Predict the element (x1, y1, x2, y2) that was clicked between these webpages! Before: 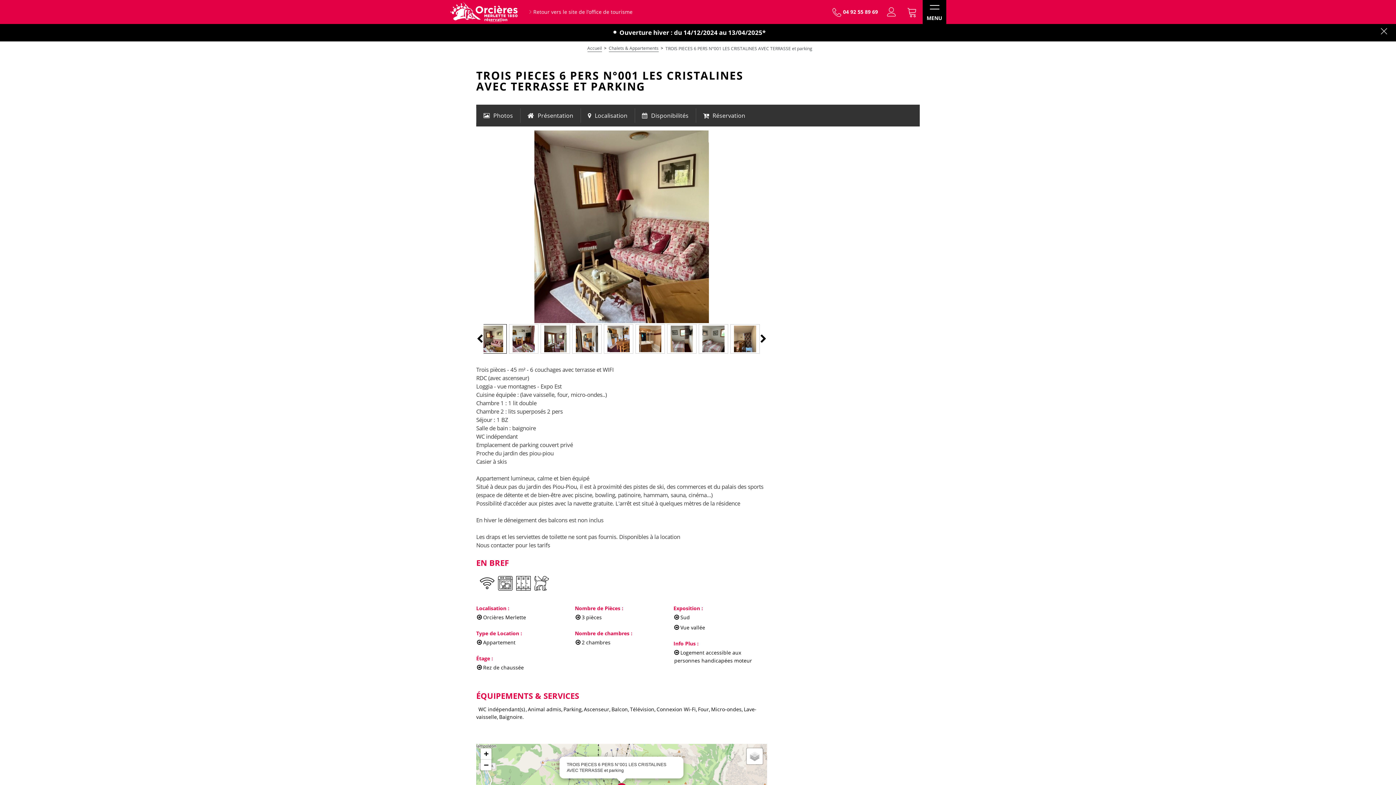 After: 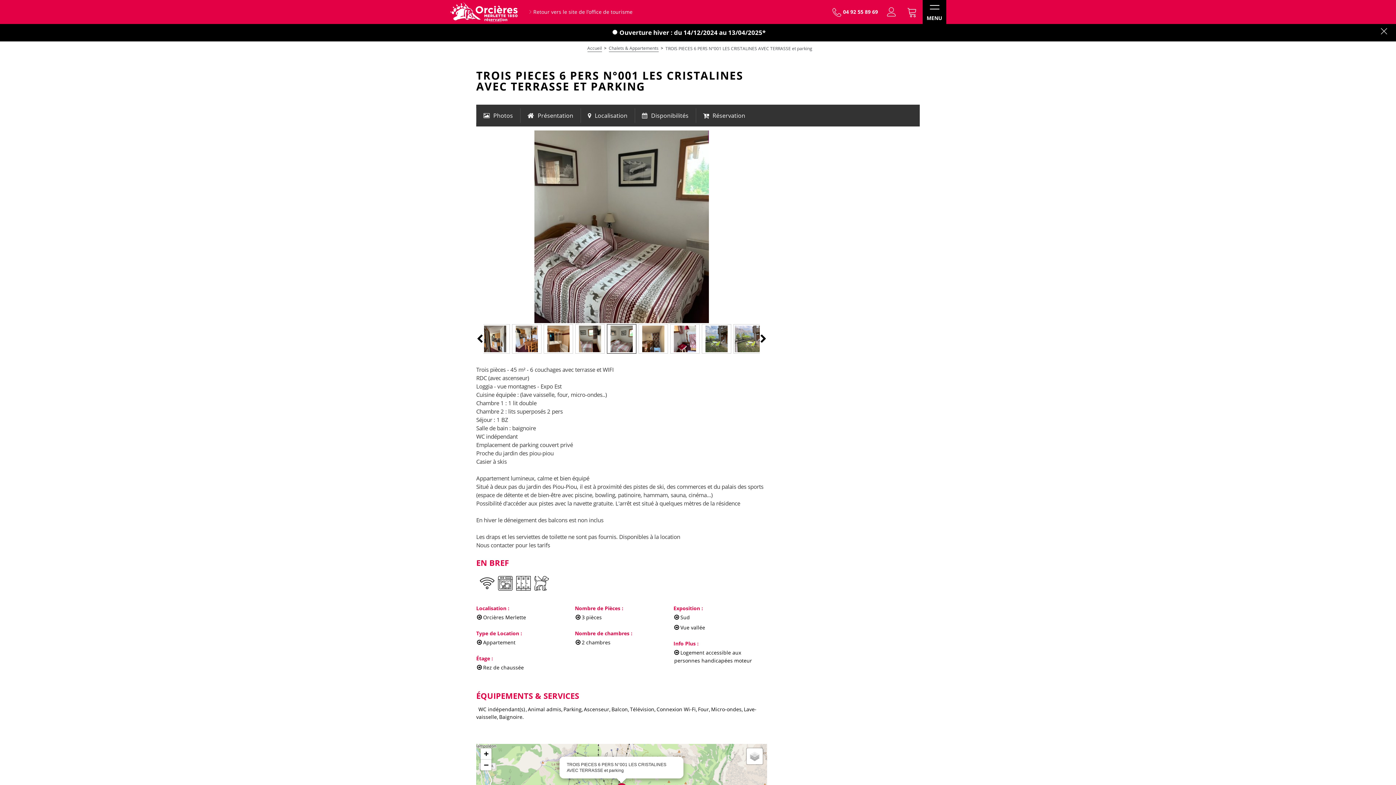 Action: bbox: (698, 324, 728, 353)